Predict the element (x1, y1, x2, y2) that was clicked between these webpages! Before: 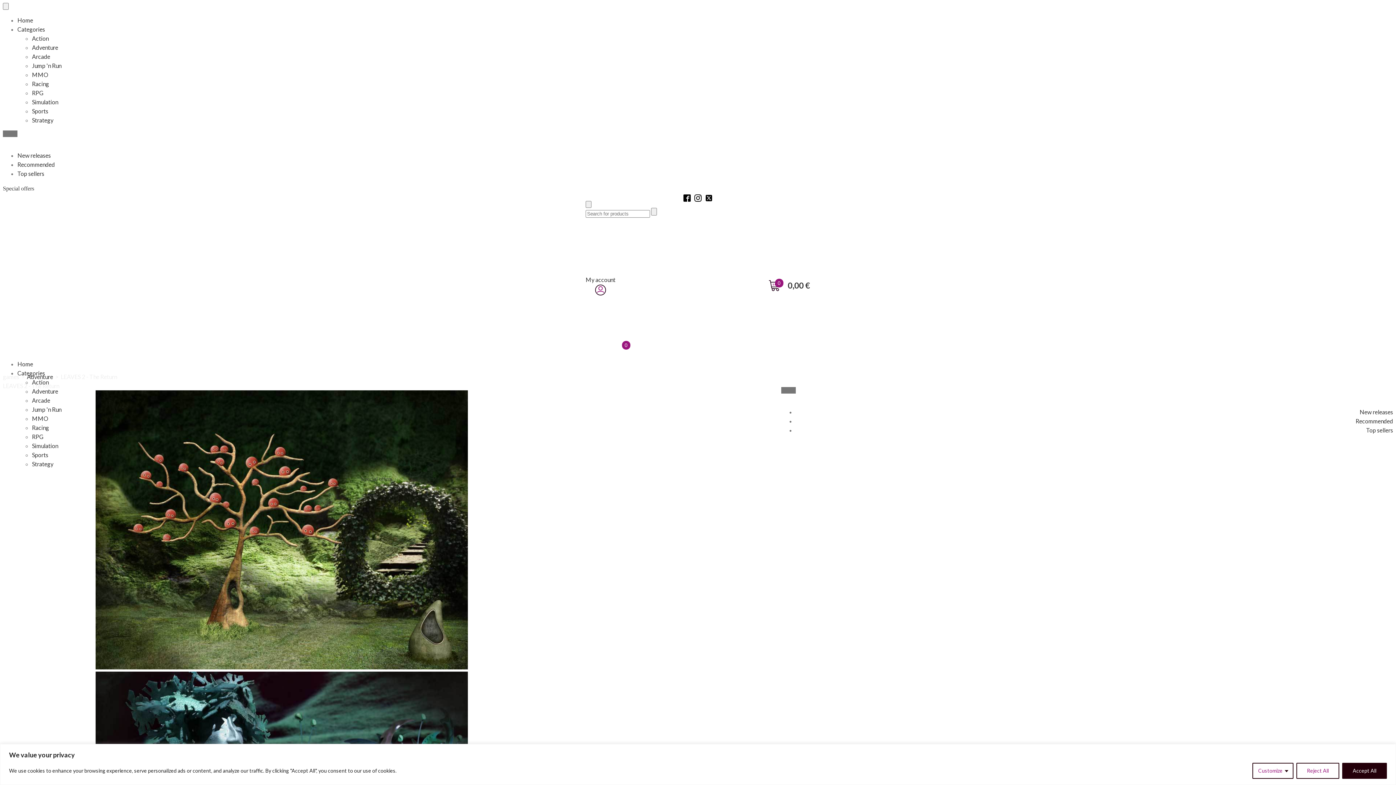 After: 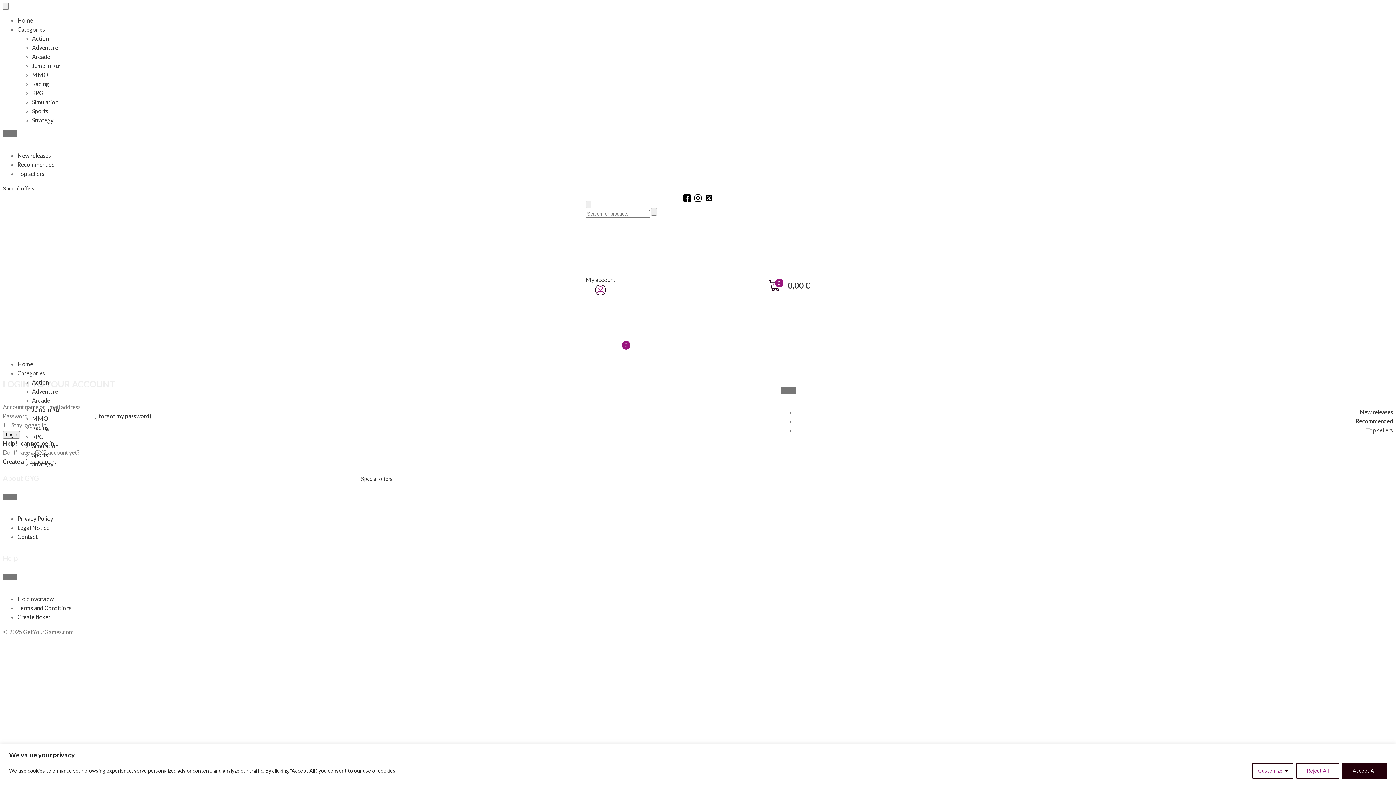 Action: label: My account bbox: (585, 275, 615, 296)